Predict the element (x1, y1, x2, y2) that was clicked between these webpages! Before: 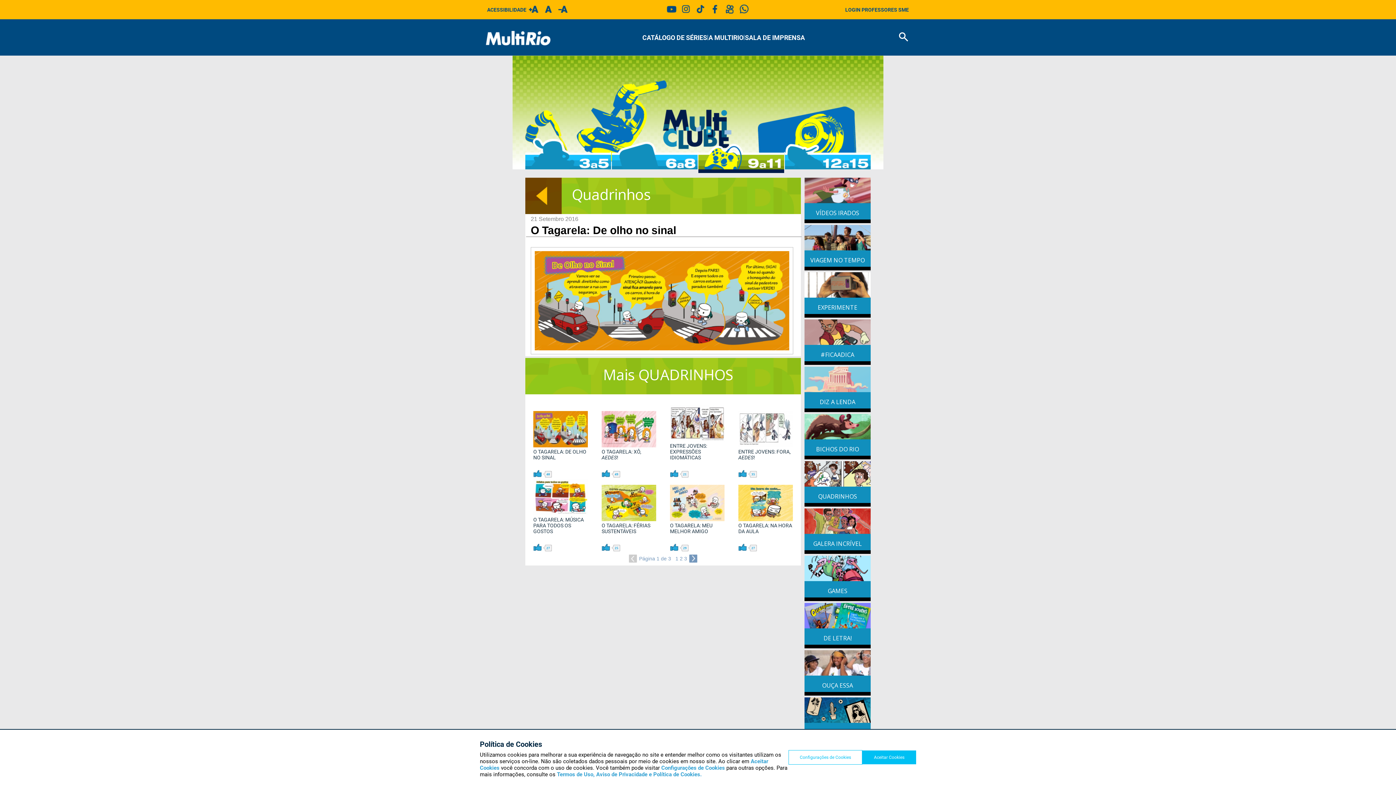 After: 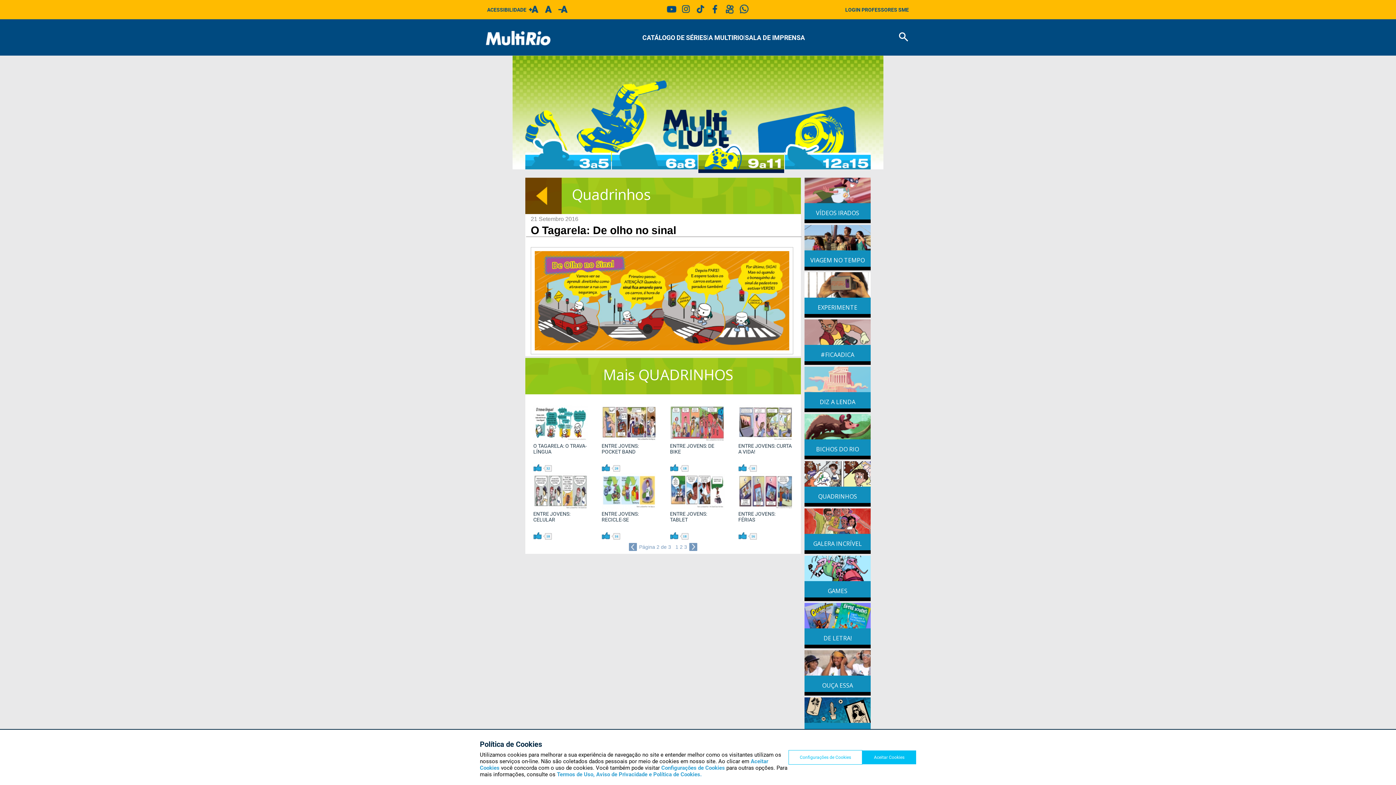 Action: bbox: (689, 554, 697, 562)